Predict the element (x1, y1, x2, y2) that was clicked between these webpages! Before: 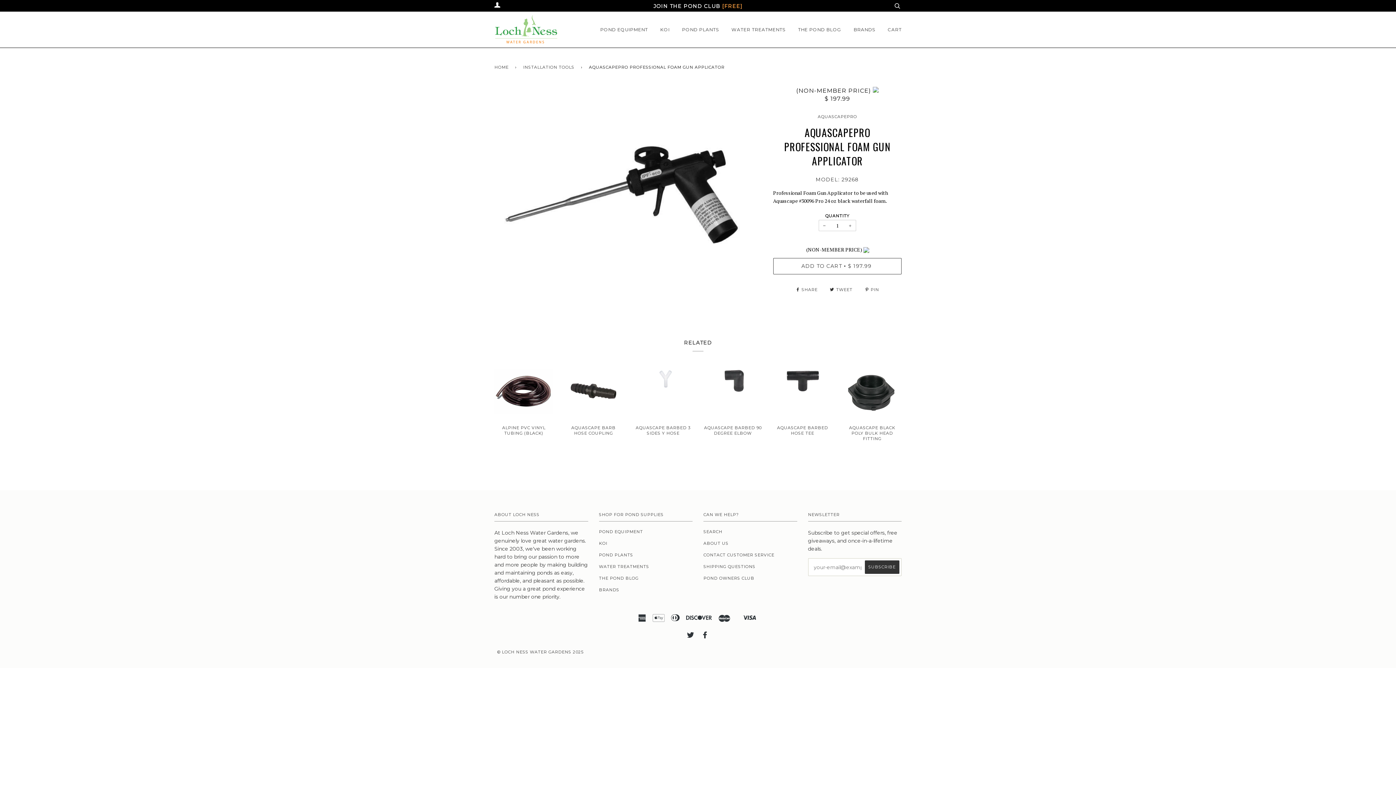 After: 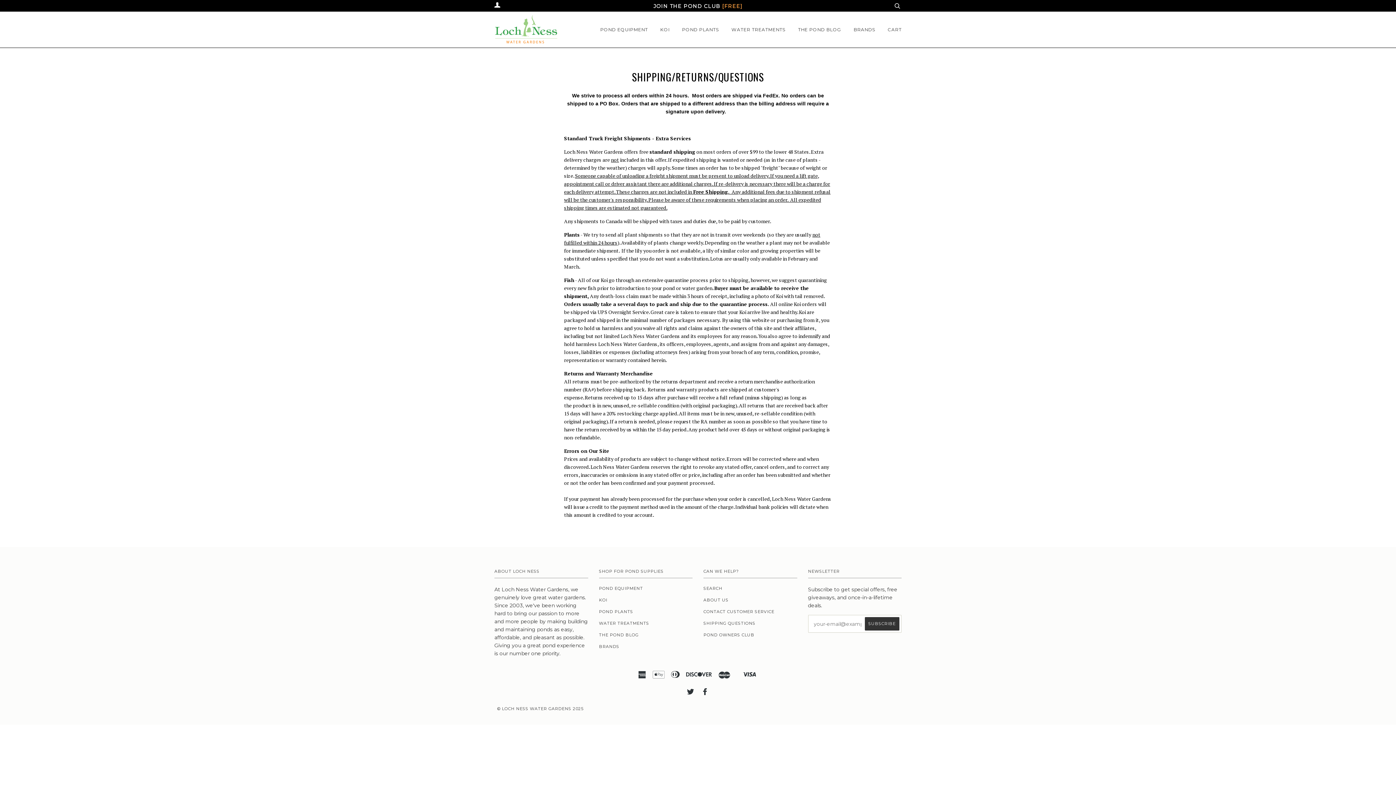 Action: label: SHIPPING QUESTIONS bbox: (703, 564, 755, 569)